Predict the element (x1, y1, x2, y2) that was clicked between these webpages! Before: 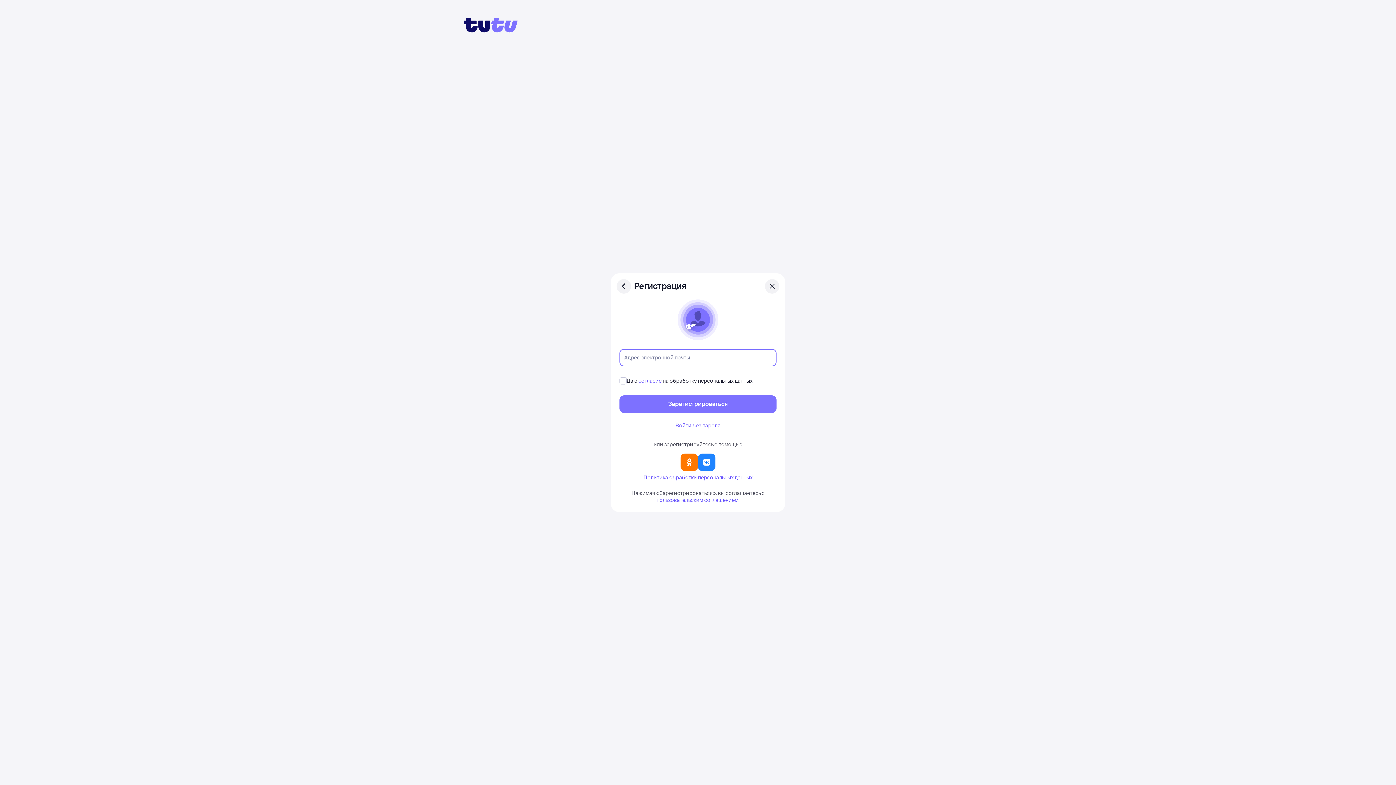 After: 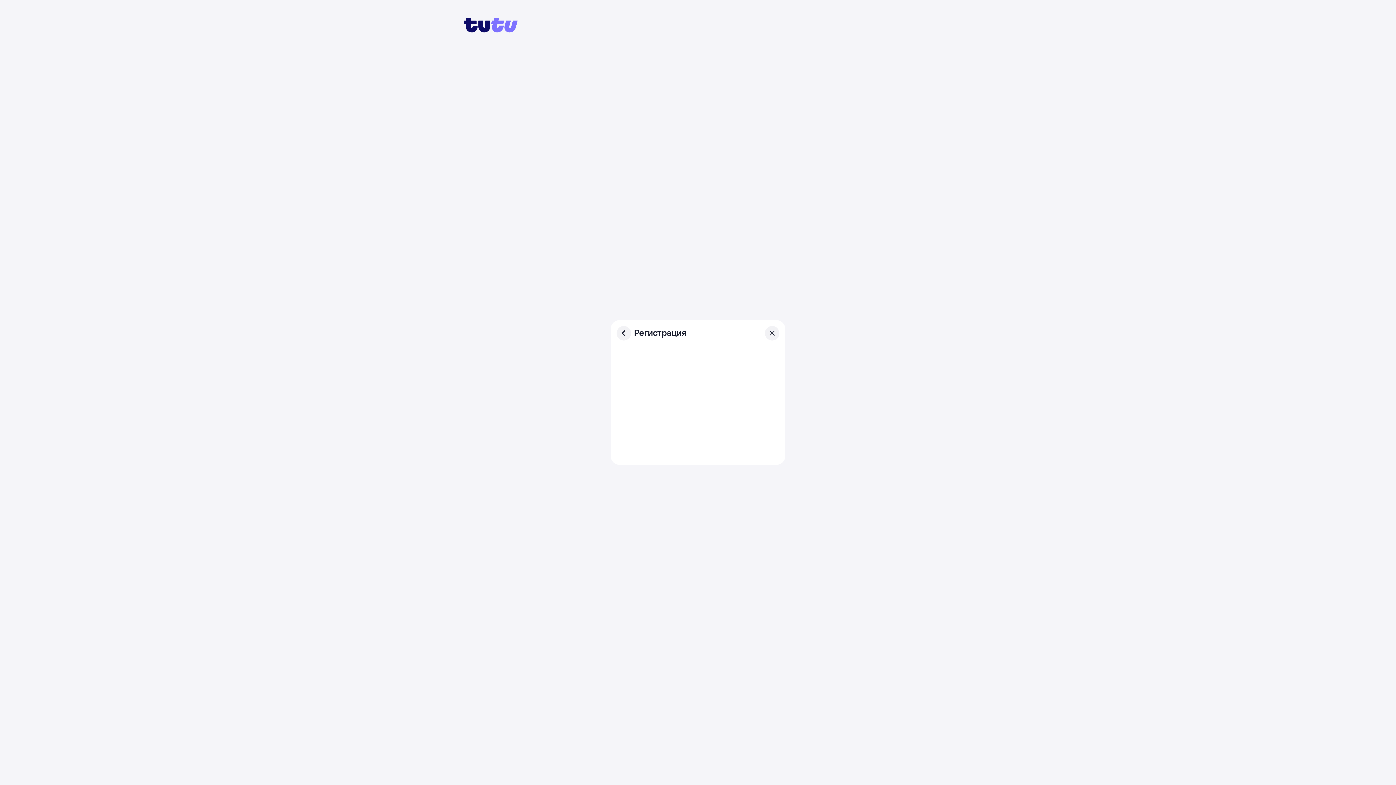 Action: bbox: (698, 453, 715, 471)